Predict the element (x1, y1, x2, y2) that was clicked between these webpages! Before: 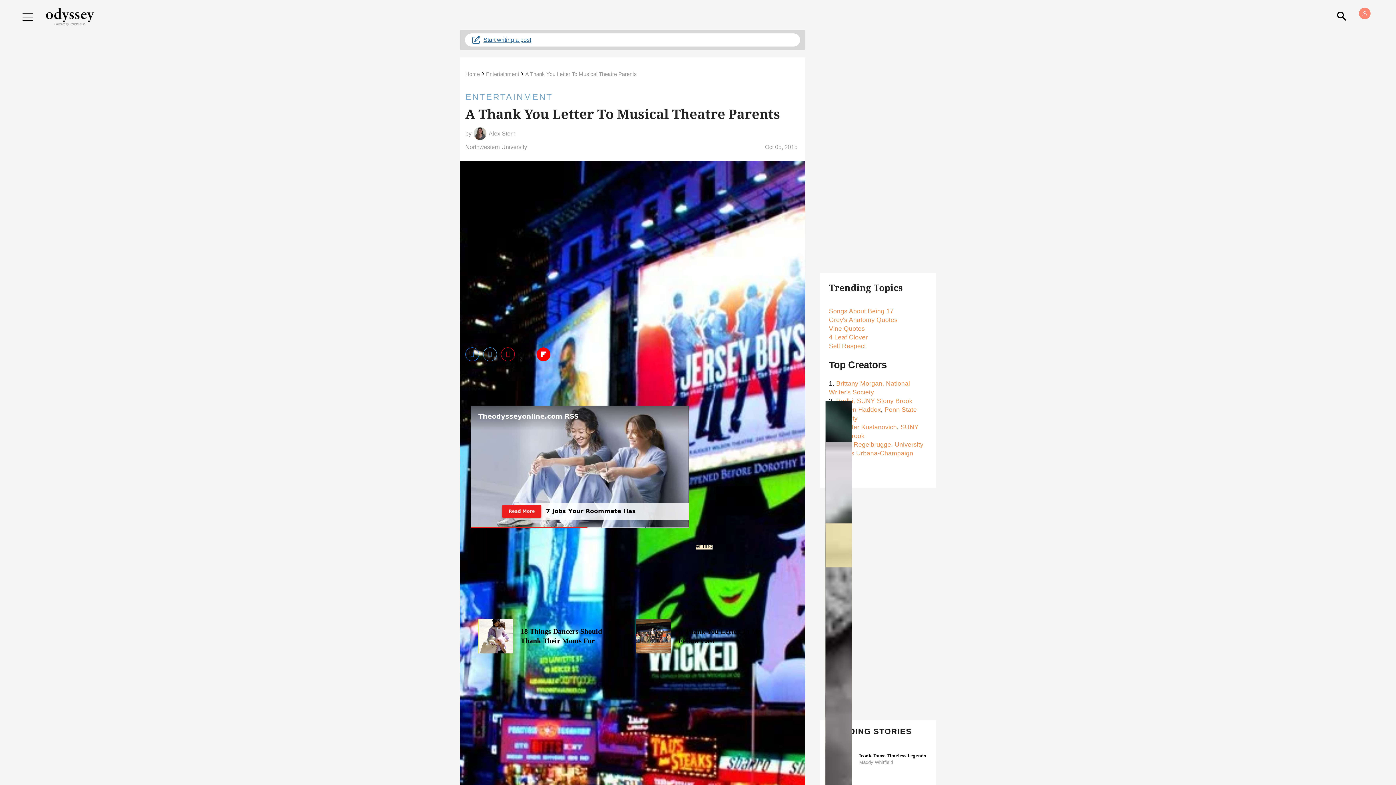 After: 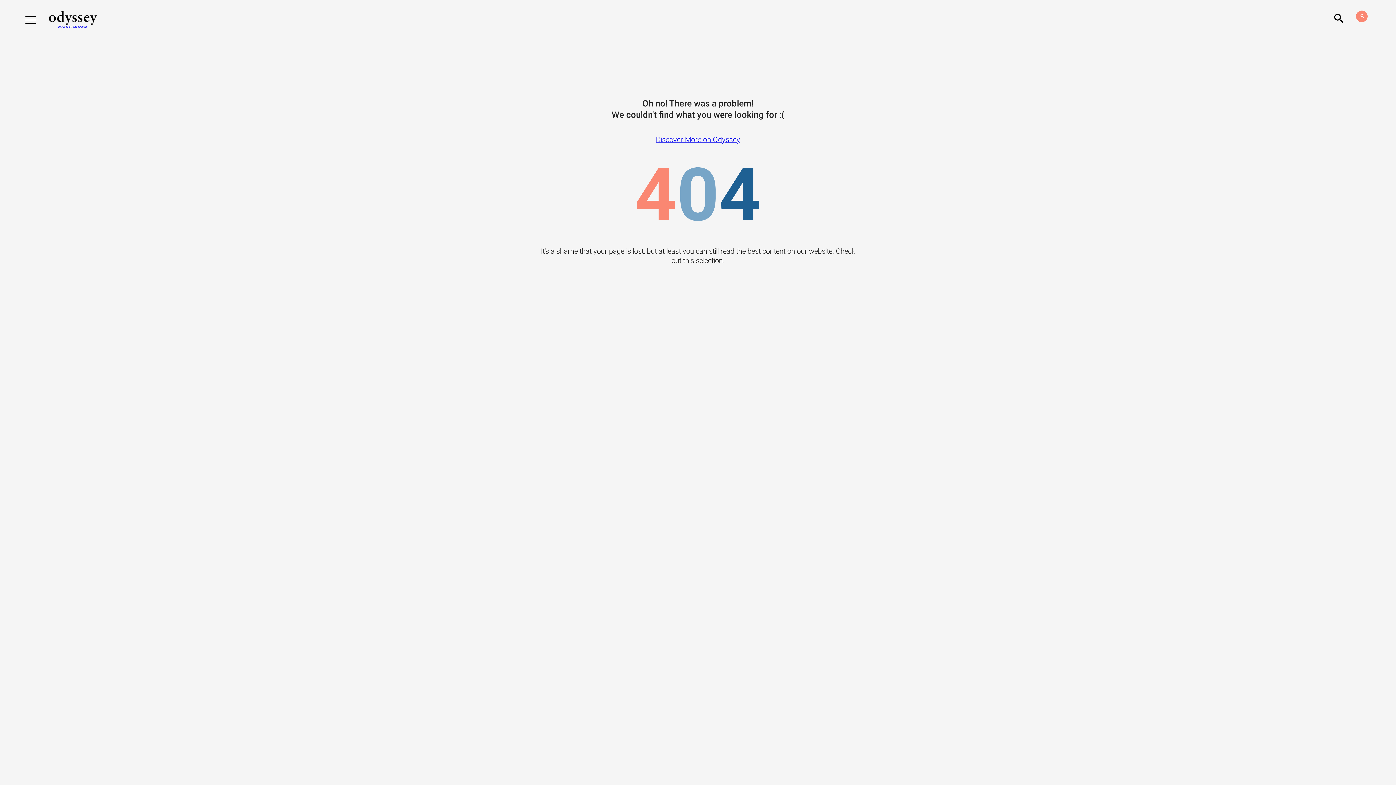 Action: bbox: (471, 125, 488, 142)